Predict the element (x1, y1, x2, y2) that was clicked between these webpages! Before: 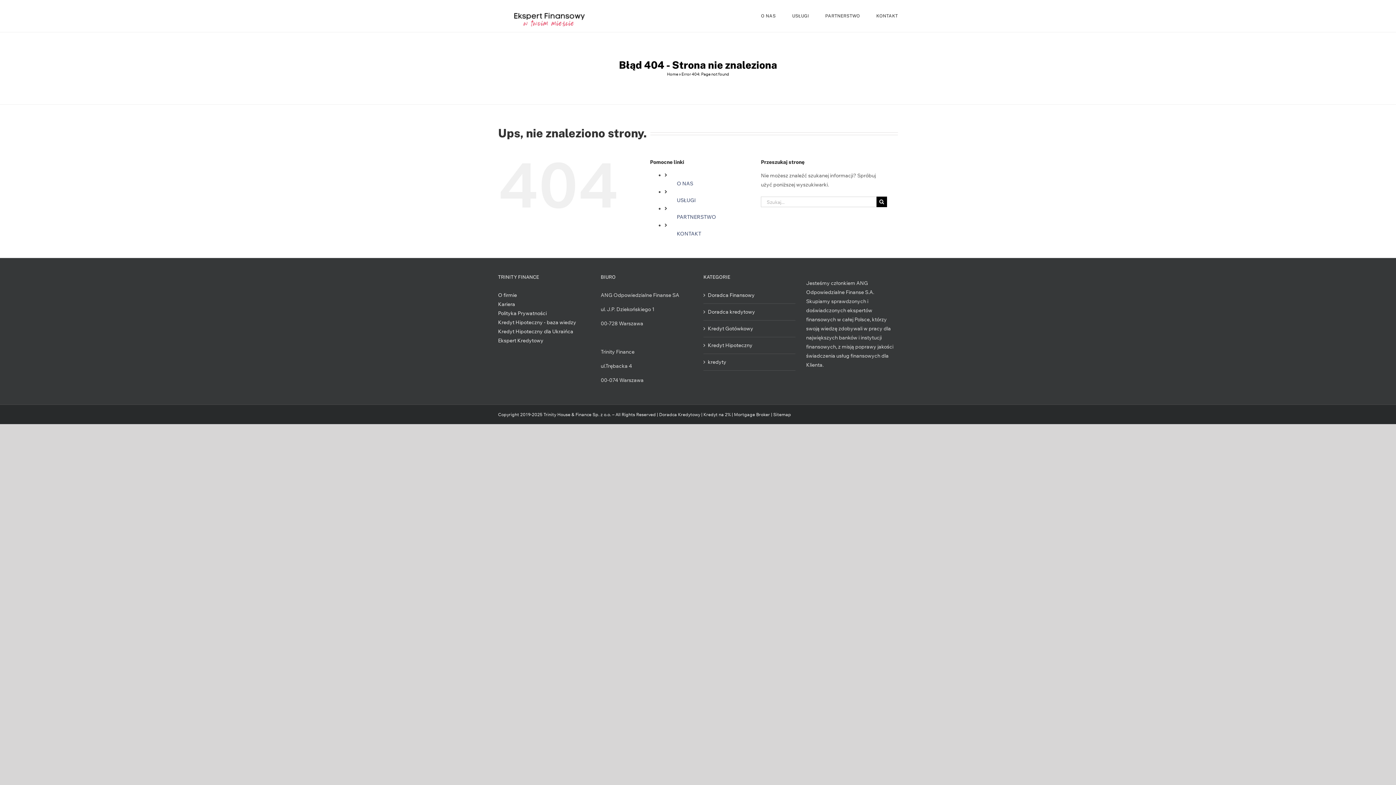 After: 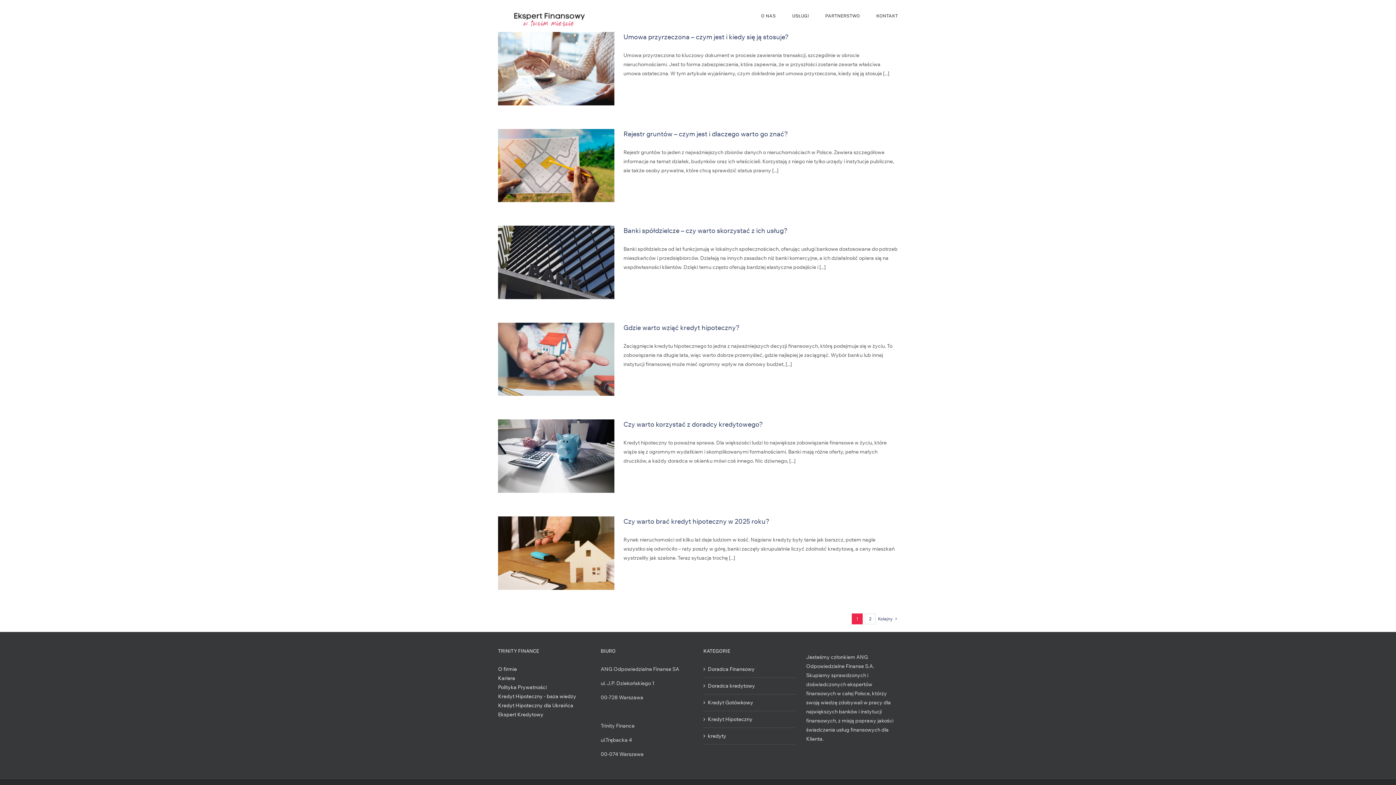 Action: bbox: (498, 319, 576, 325) label: Kredyt Hipoteczny - baza wiedzy